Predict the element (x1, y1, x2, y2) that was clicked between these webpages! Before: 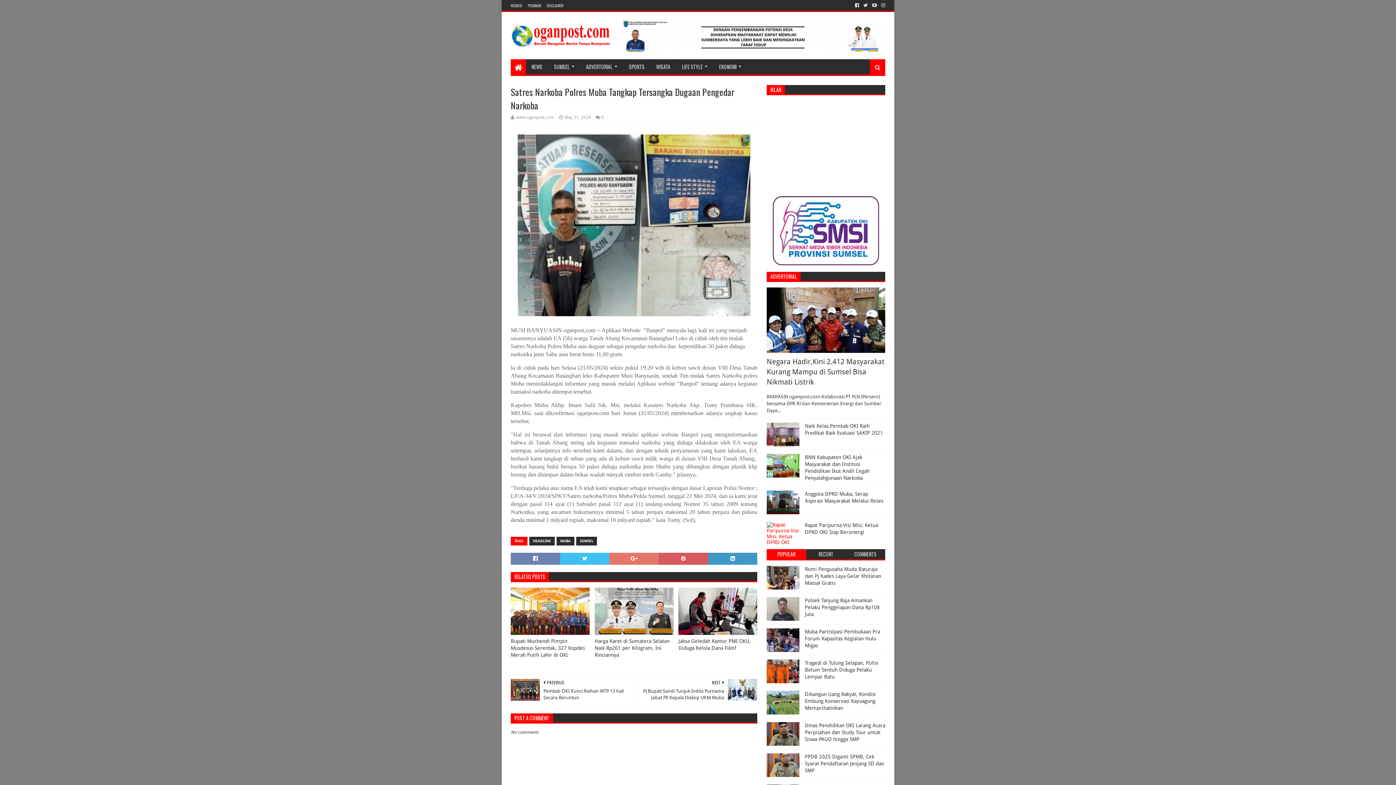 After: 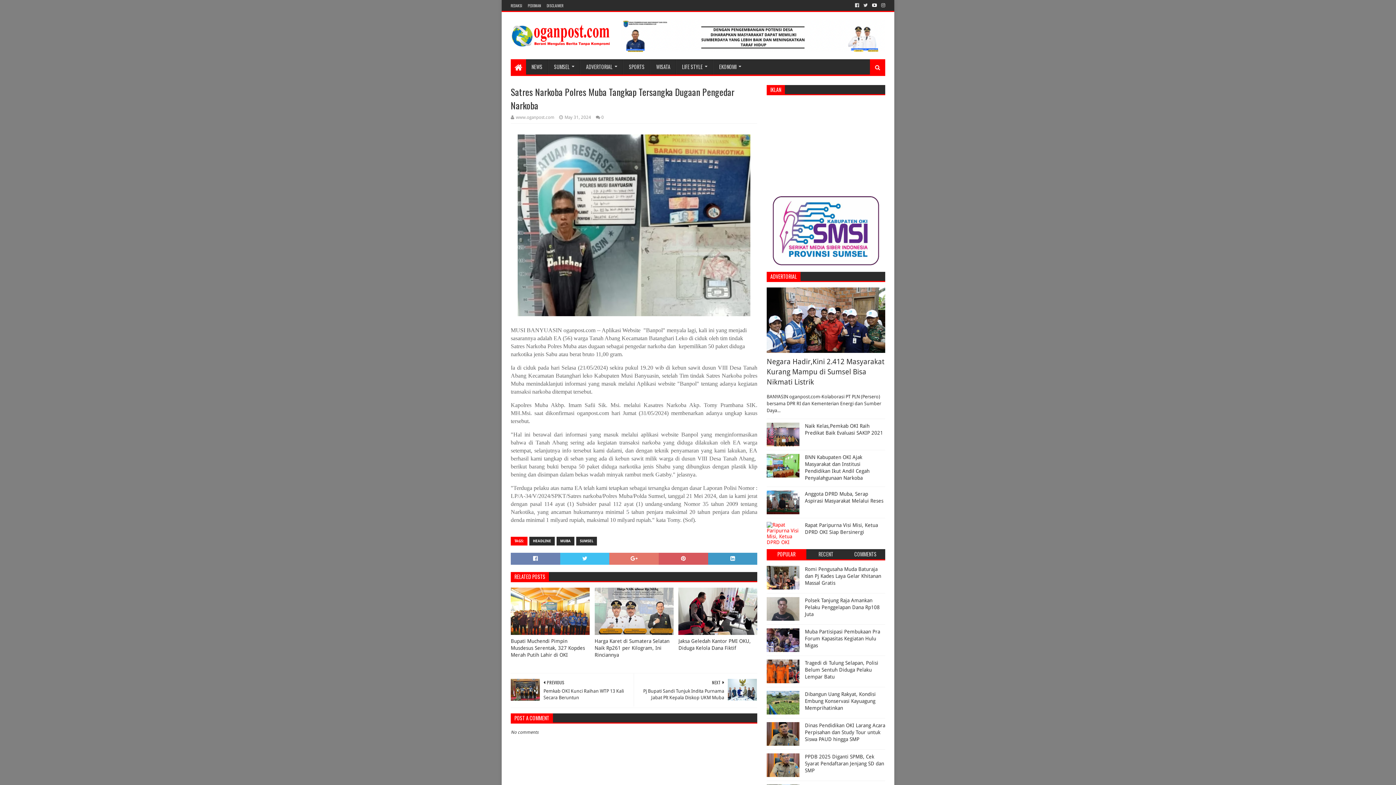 Action: bbox: (870, 0, 878, 10)